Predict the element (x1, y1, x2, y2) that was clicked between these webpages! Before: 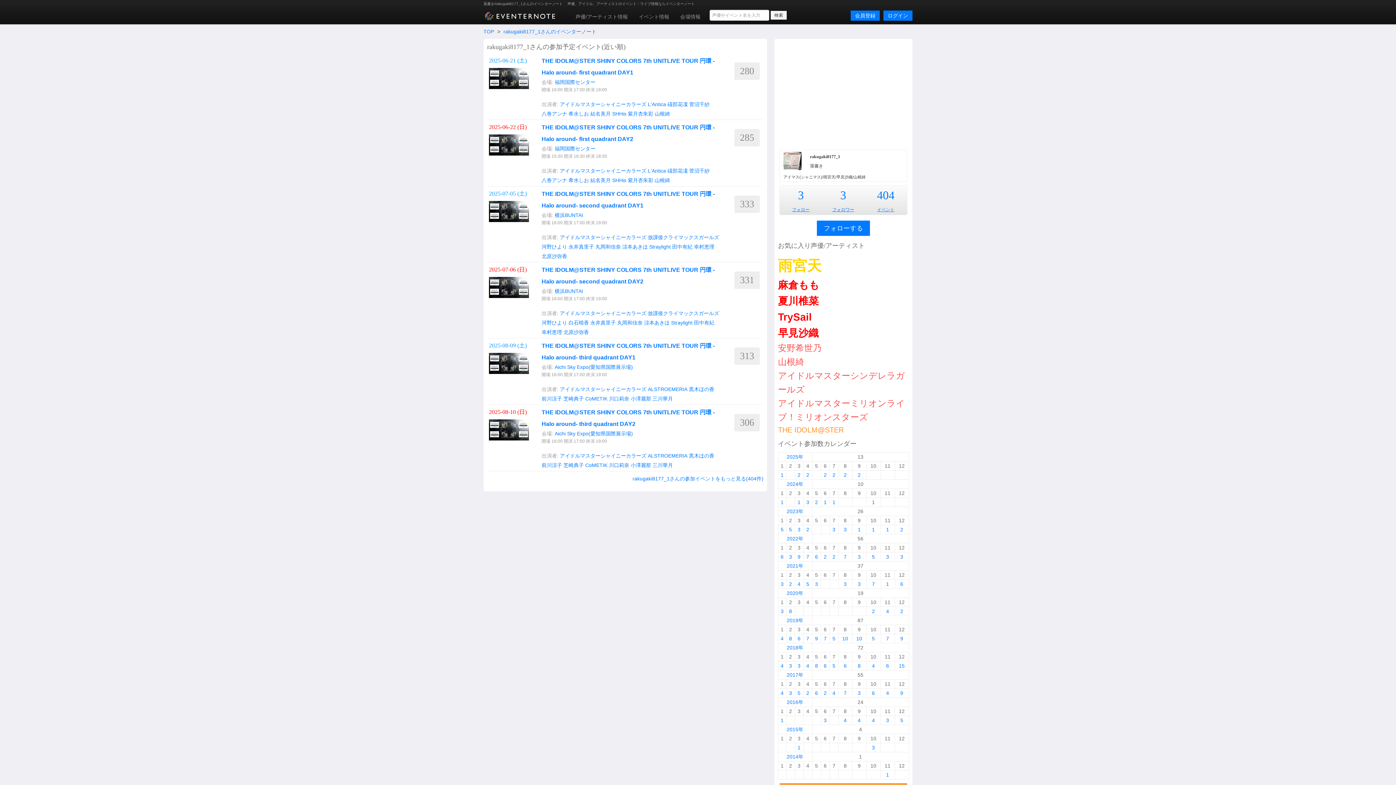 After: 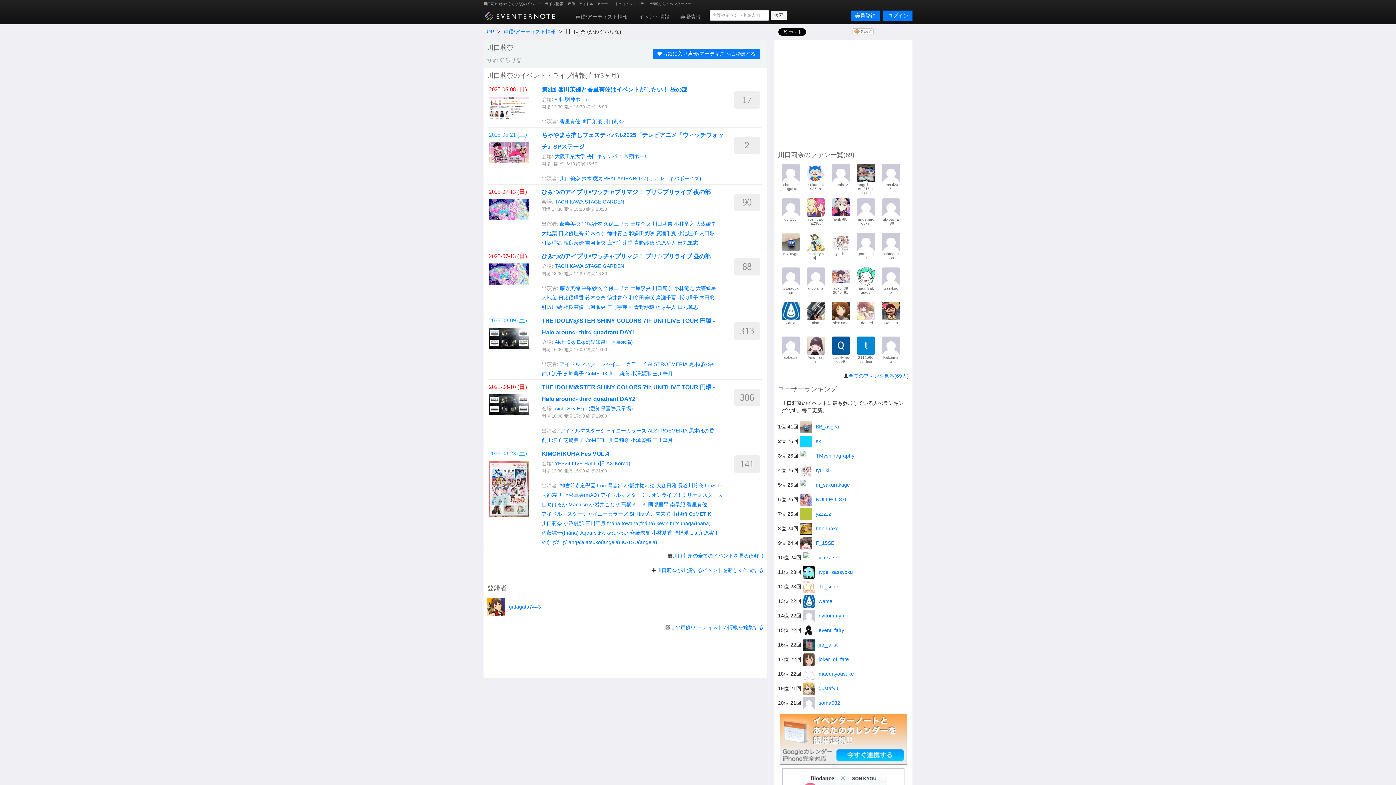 Action: label: 川口莉奈 bbox: (609, 396, 629, 401)